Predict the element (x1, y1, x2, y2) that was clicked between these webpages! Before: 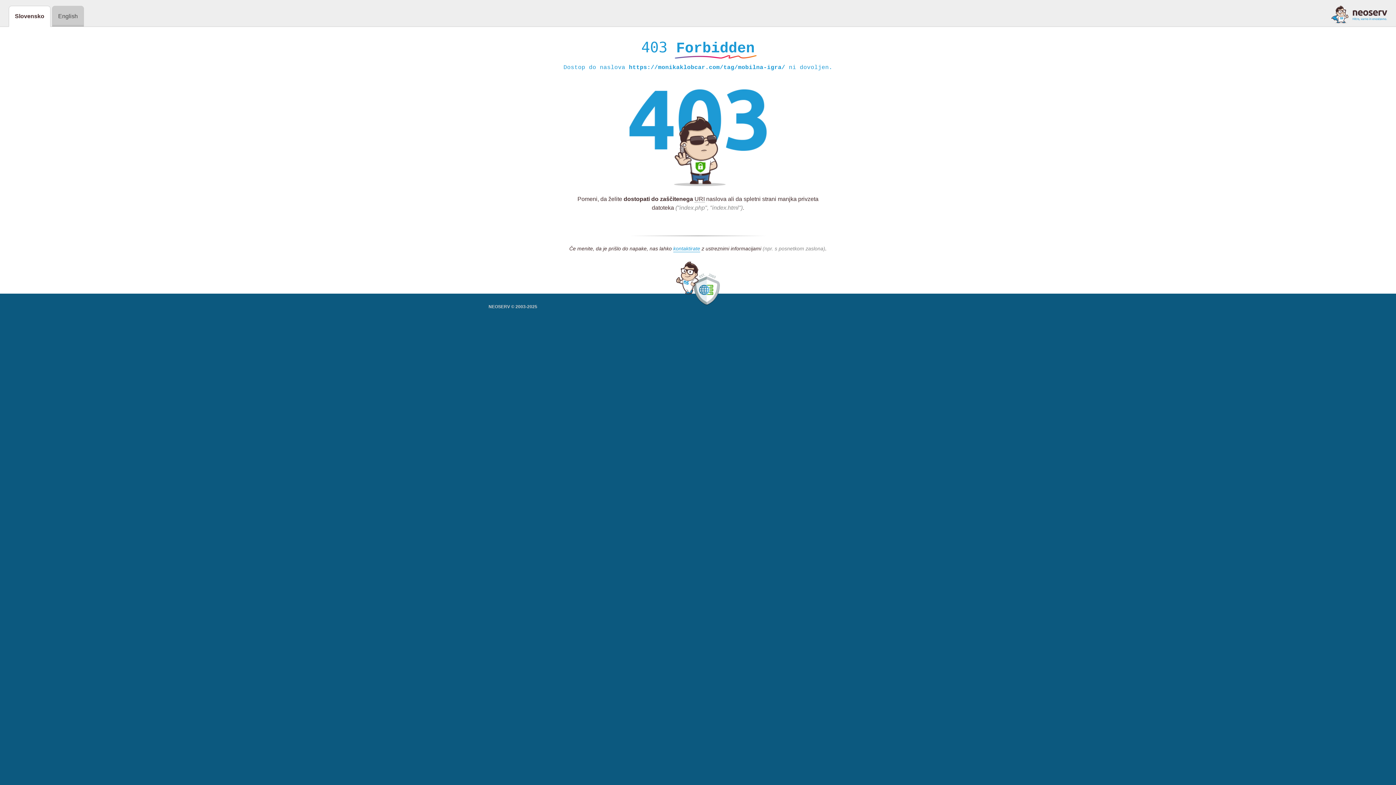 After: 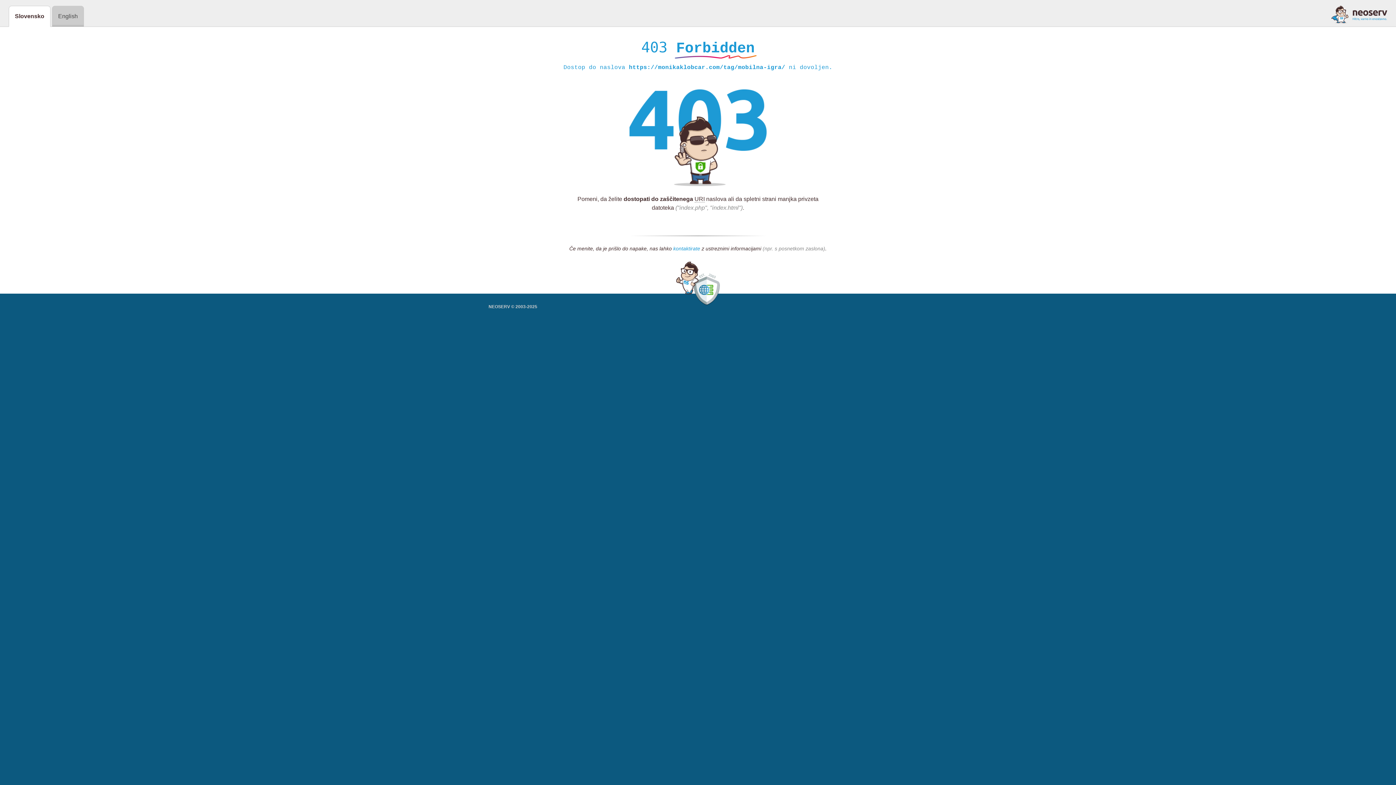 Action: label: kontaktirate bbox: (673, 245, 700, 252)